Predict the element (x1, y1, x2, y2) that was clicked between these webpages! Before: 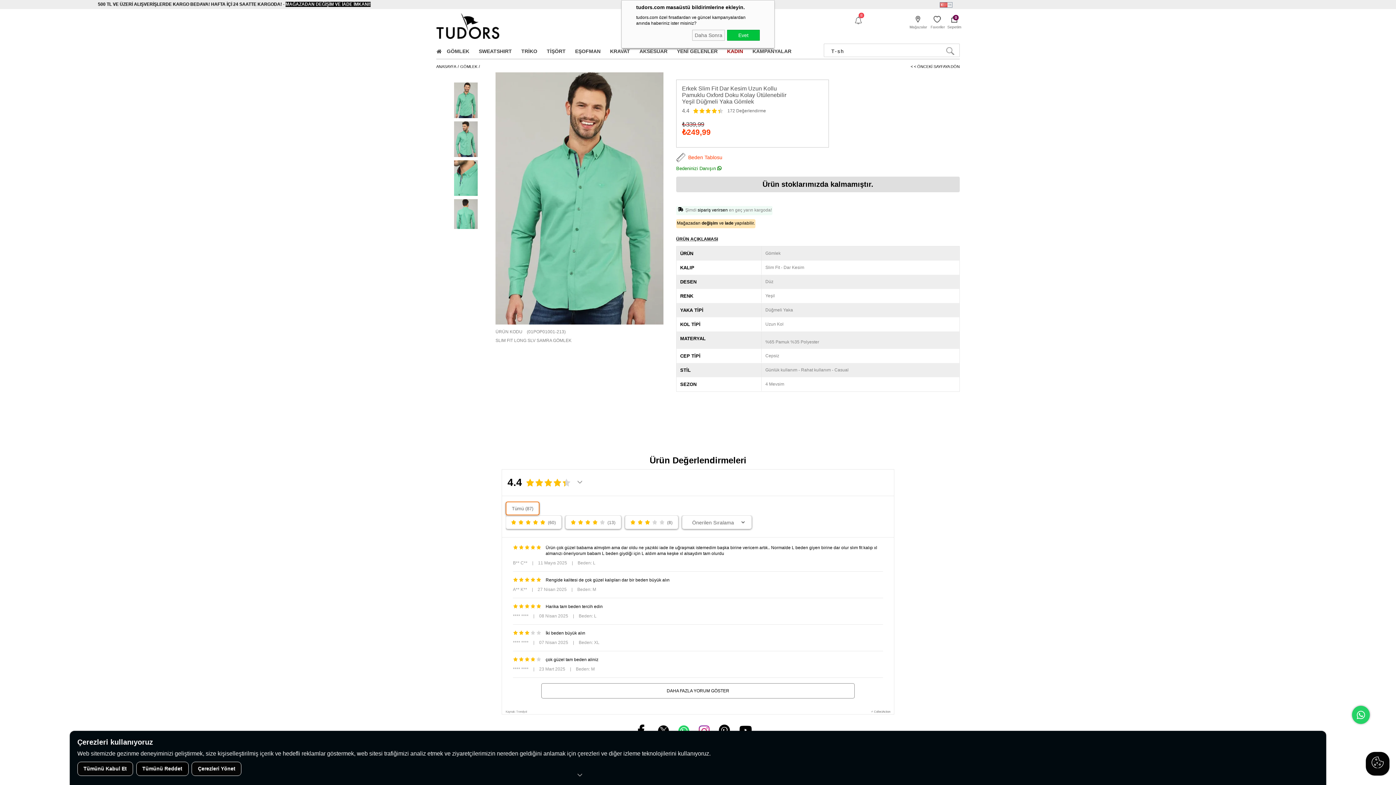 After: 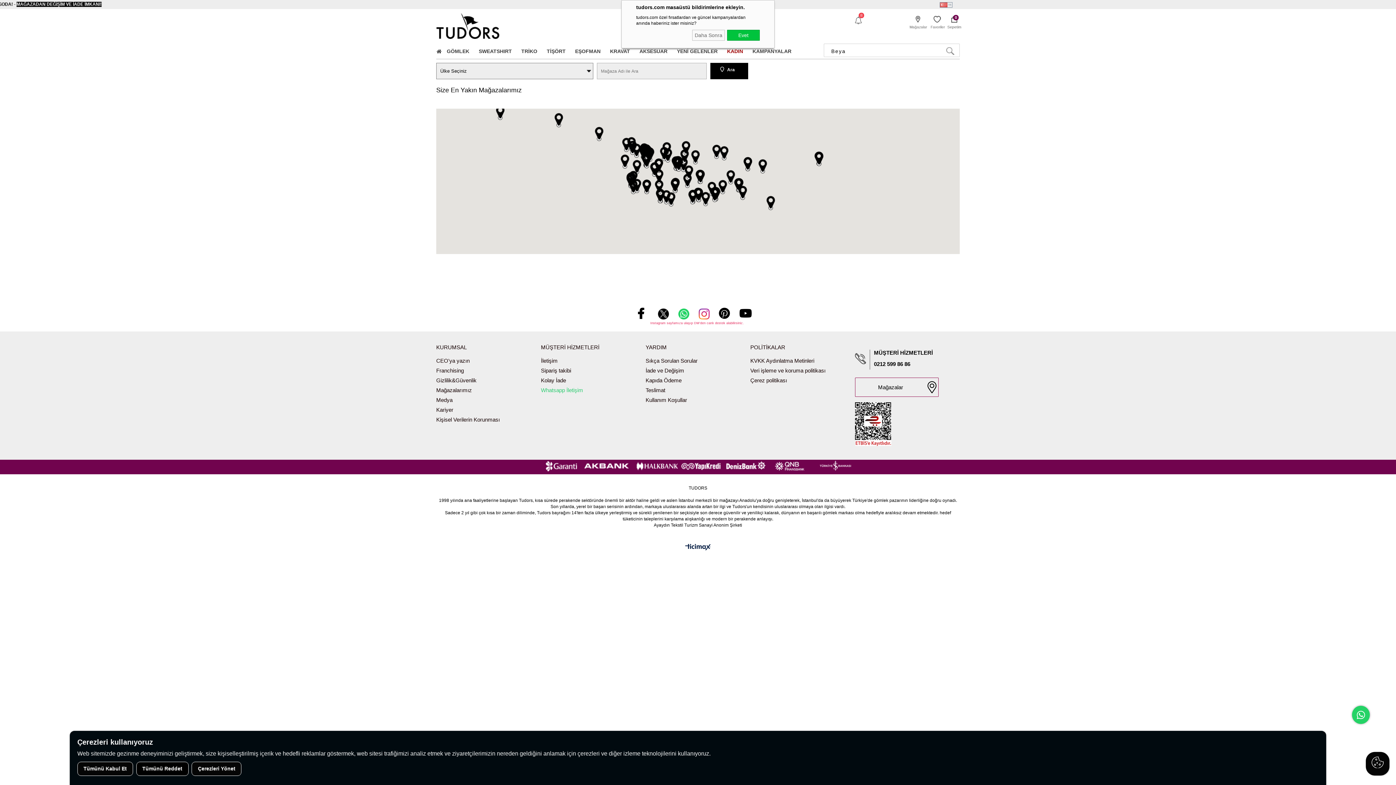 Action: label:  Mağazalar bbox: (909, 16, 926, 29)